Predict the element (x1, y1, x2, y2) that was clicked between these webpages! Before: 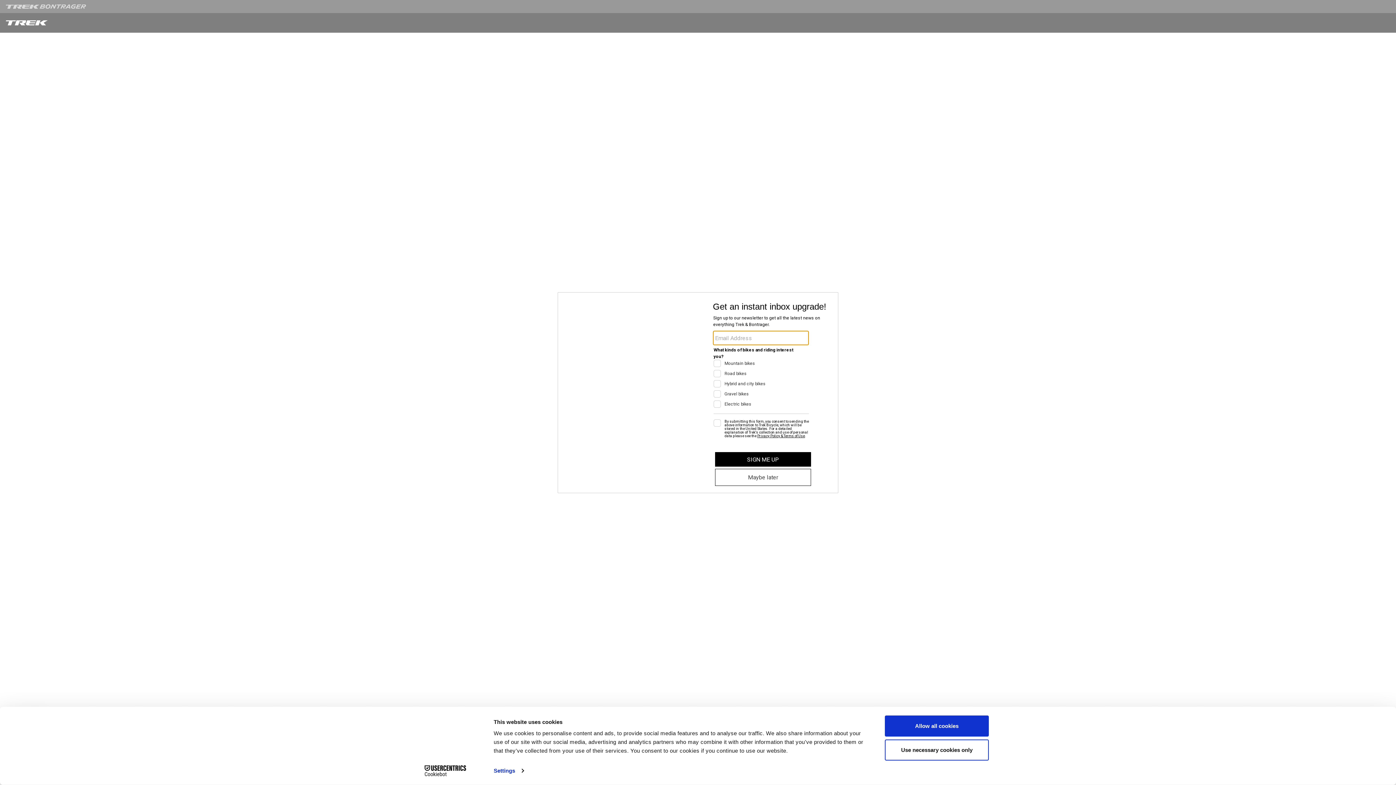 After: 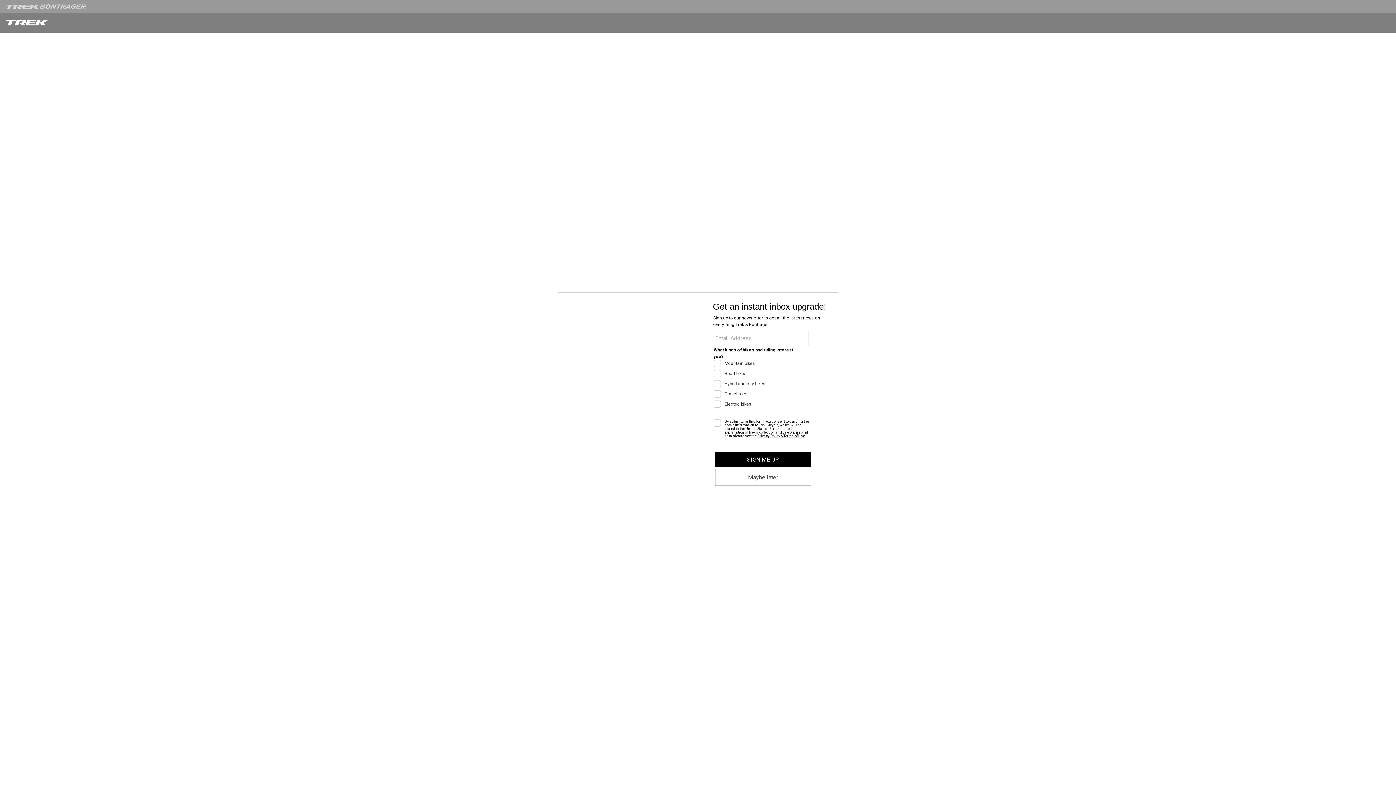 Action: bbox: (885, 715, 989, 737) label: Allow all cookies